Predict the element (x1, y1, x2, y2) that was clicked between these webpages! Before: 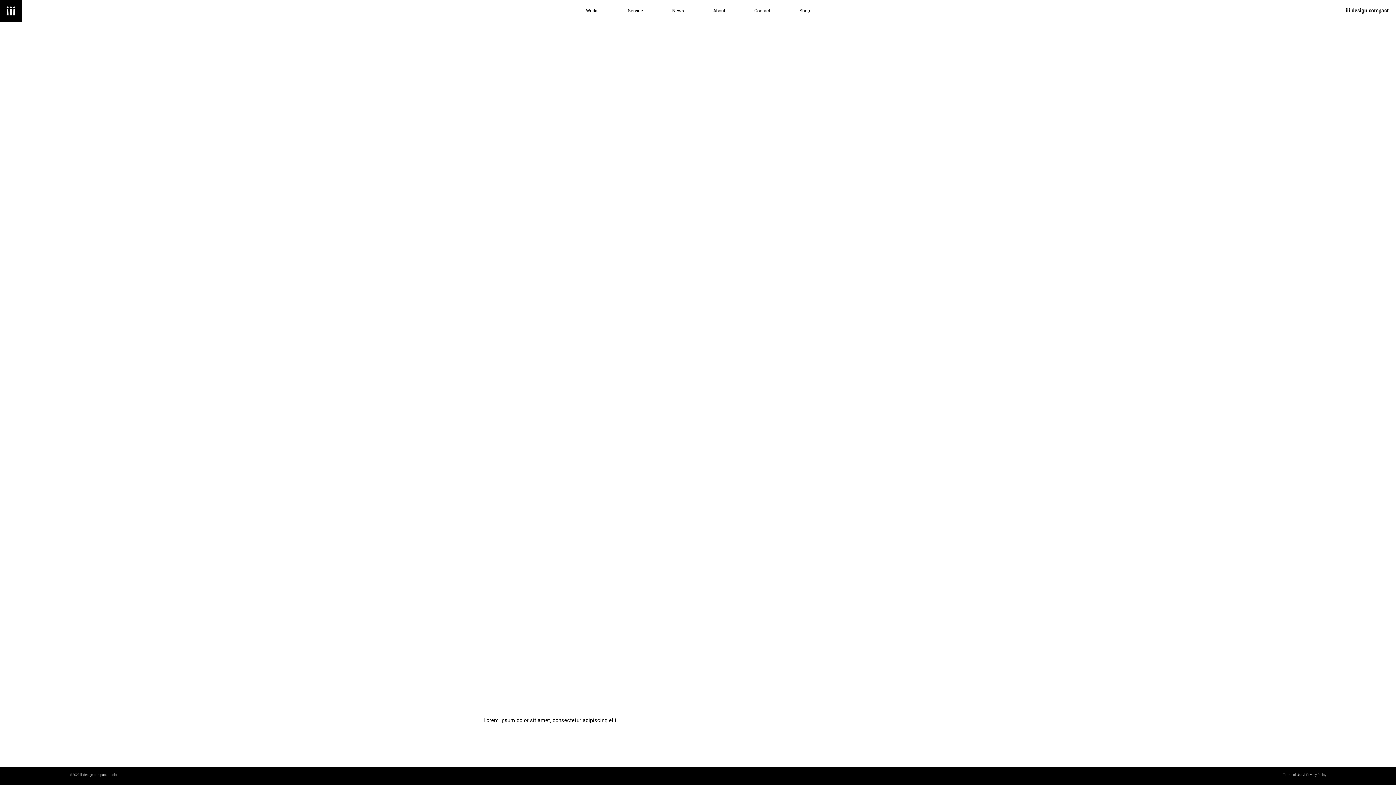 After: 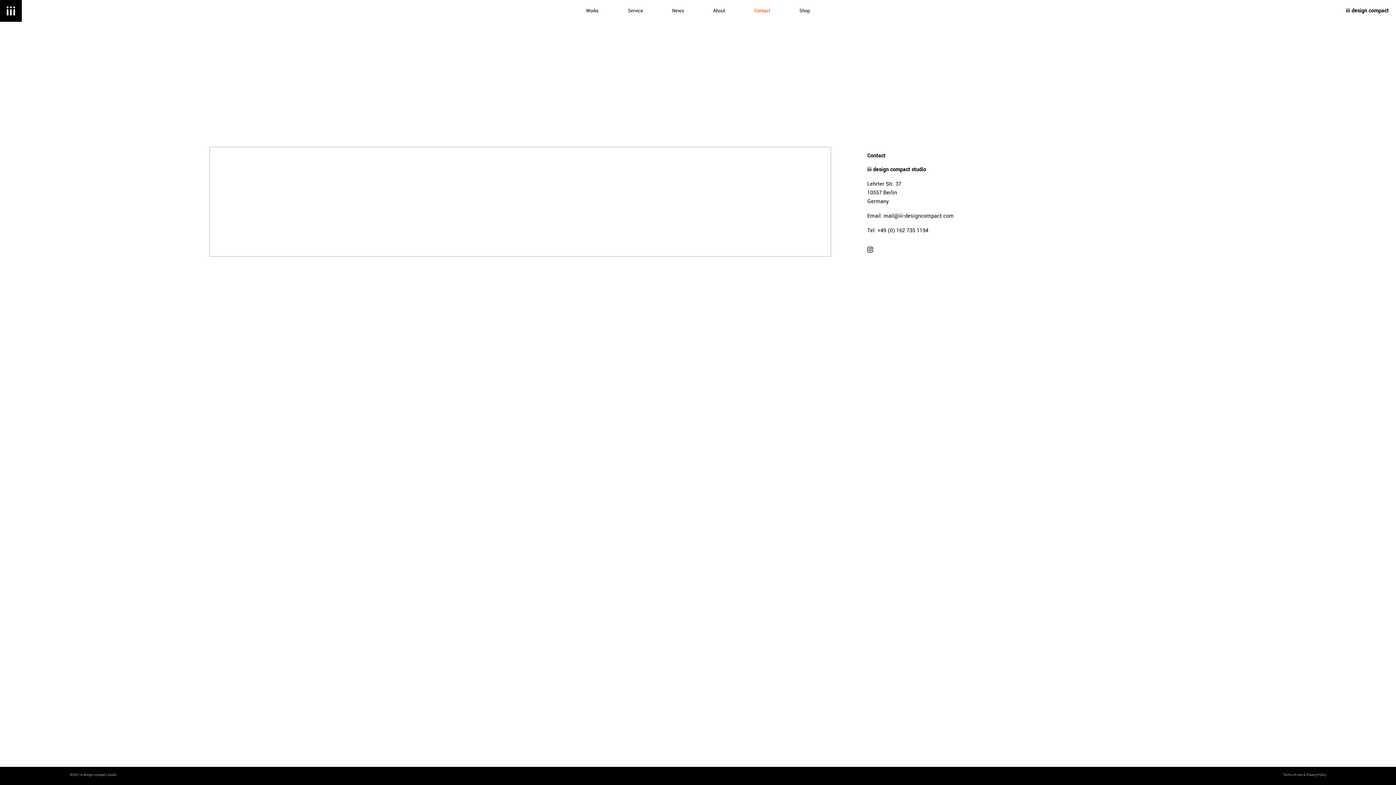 Action: bbox: (739, 8, 785, 13) label: Contact